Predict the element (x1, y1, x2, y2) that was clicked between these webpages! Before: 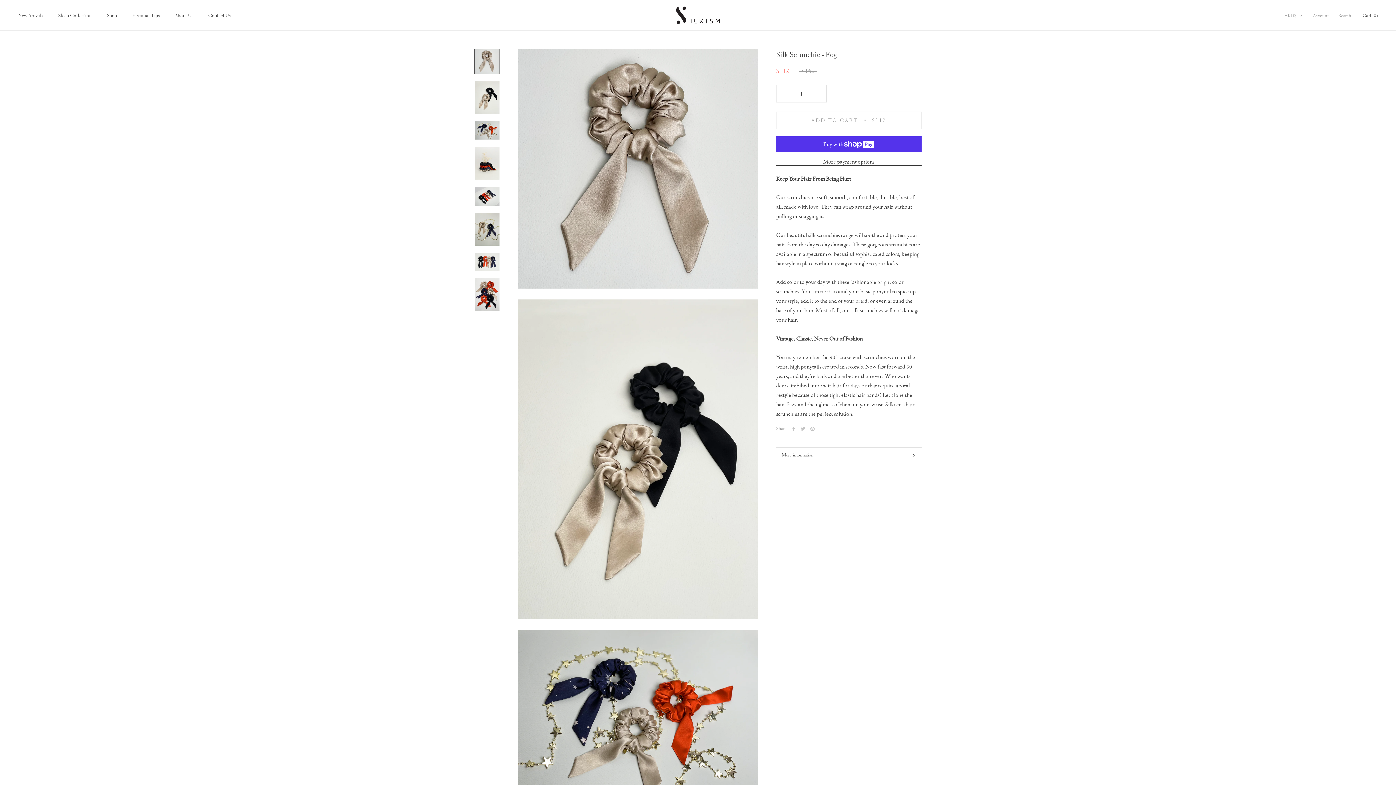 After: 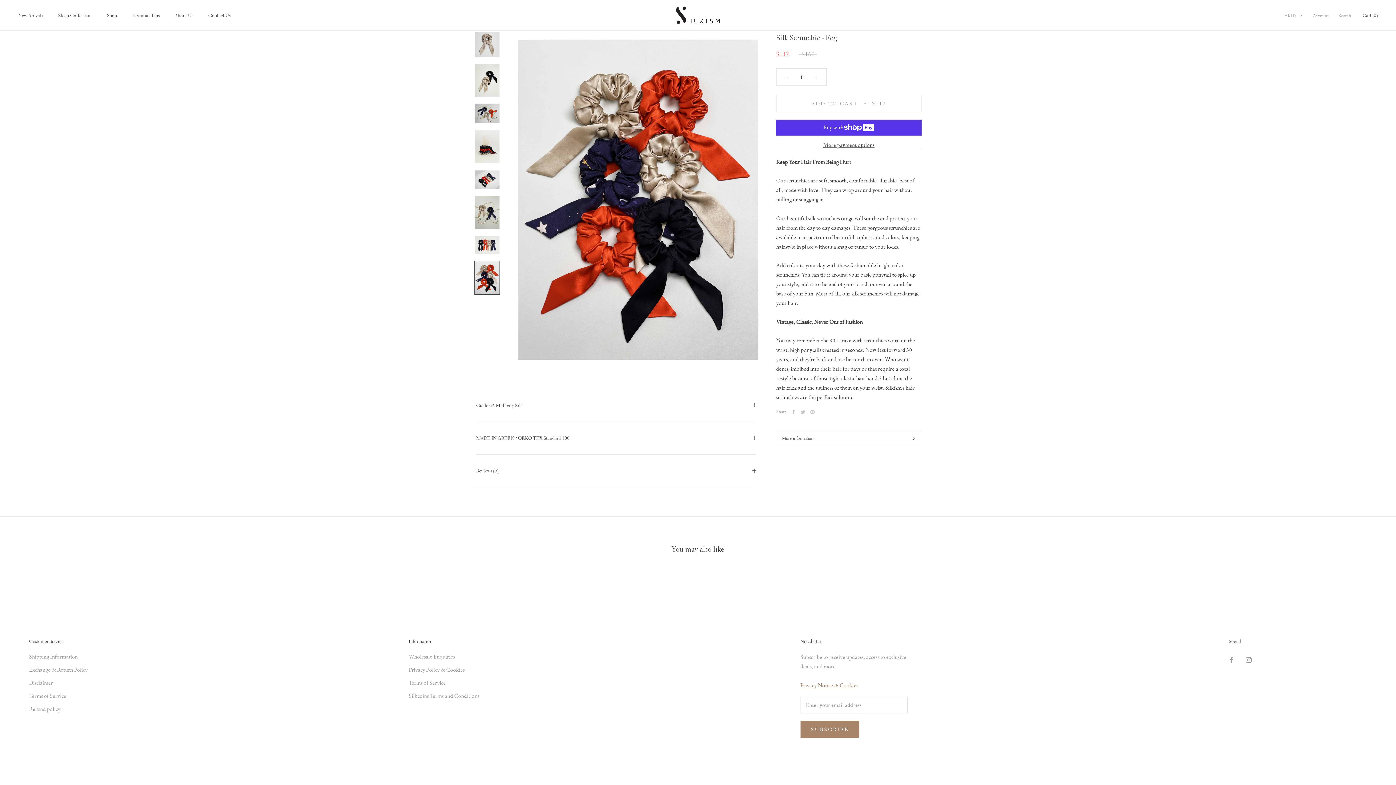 Action: bbox: (474, 277, 500, 311)